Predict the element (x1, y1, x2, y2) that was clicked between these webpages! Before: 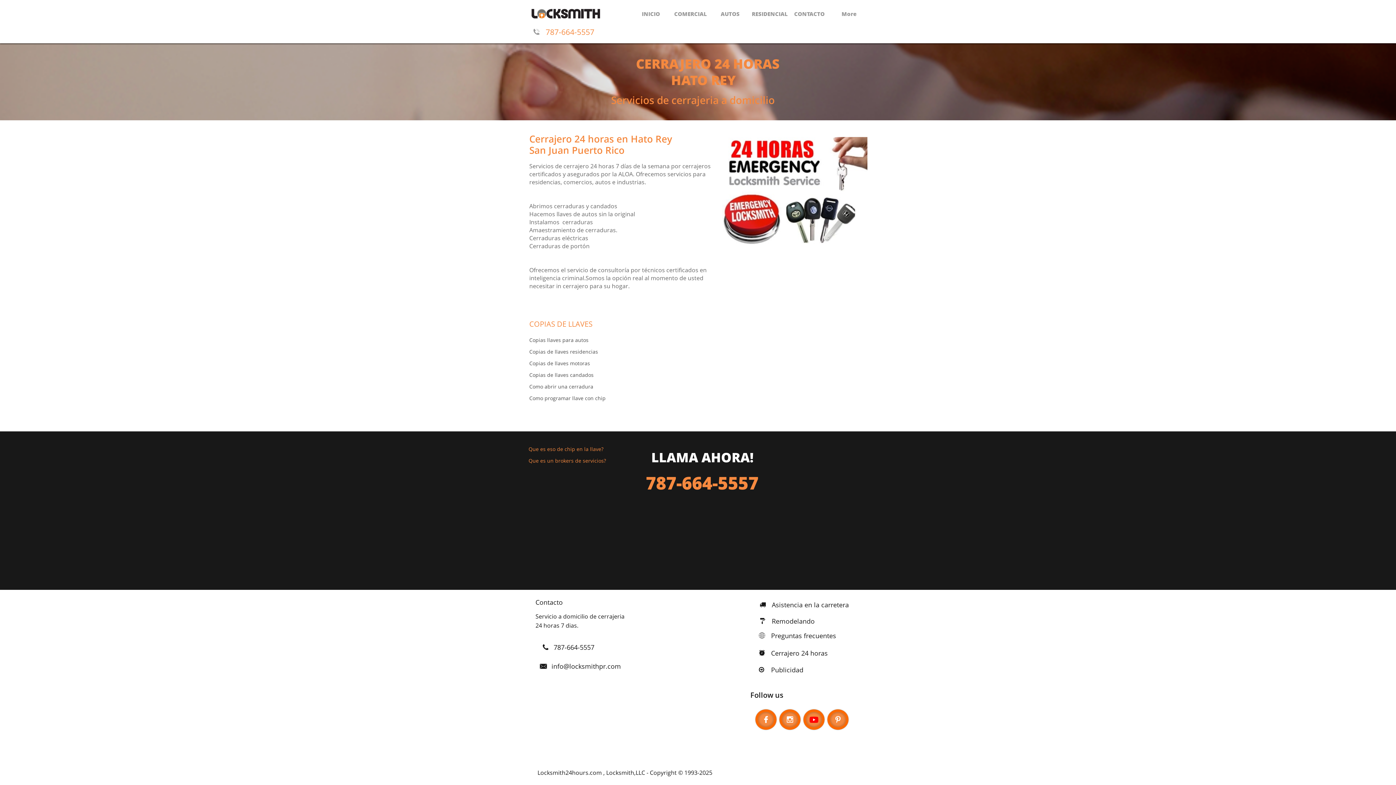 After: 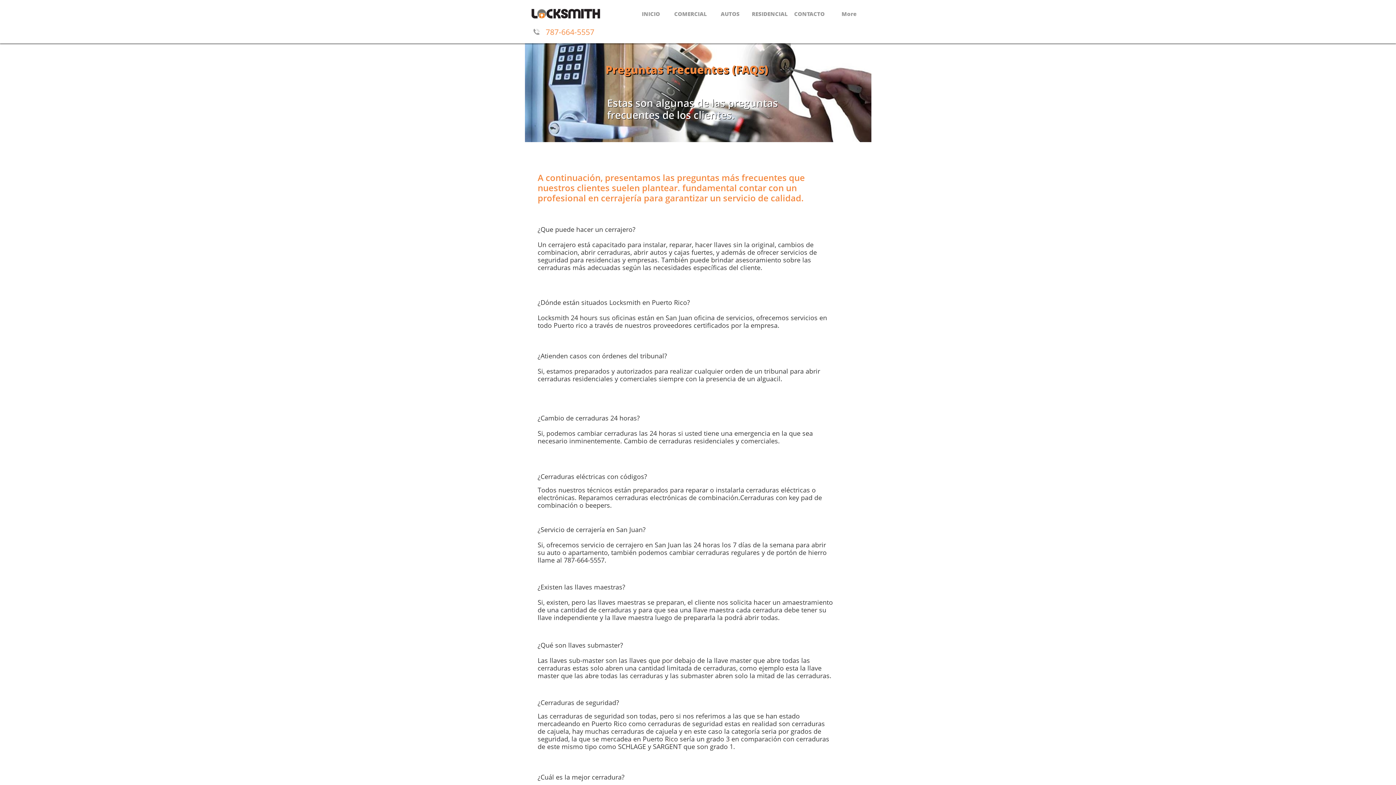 Action: label: Preguntas frecuentes
 bbox: (754, 630, 853, 642)